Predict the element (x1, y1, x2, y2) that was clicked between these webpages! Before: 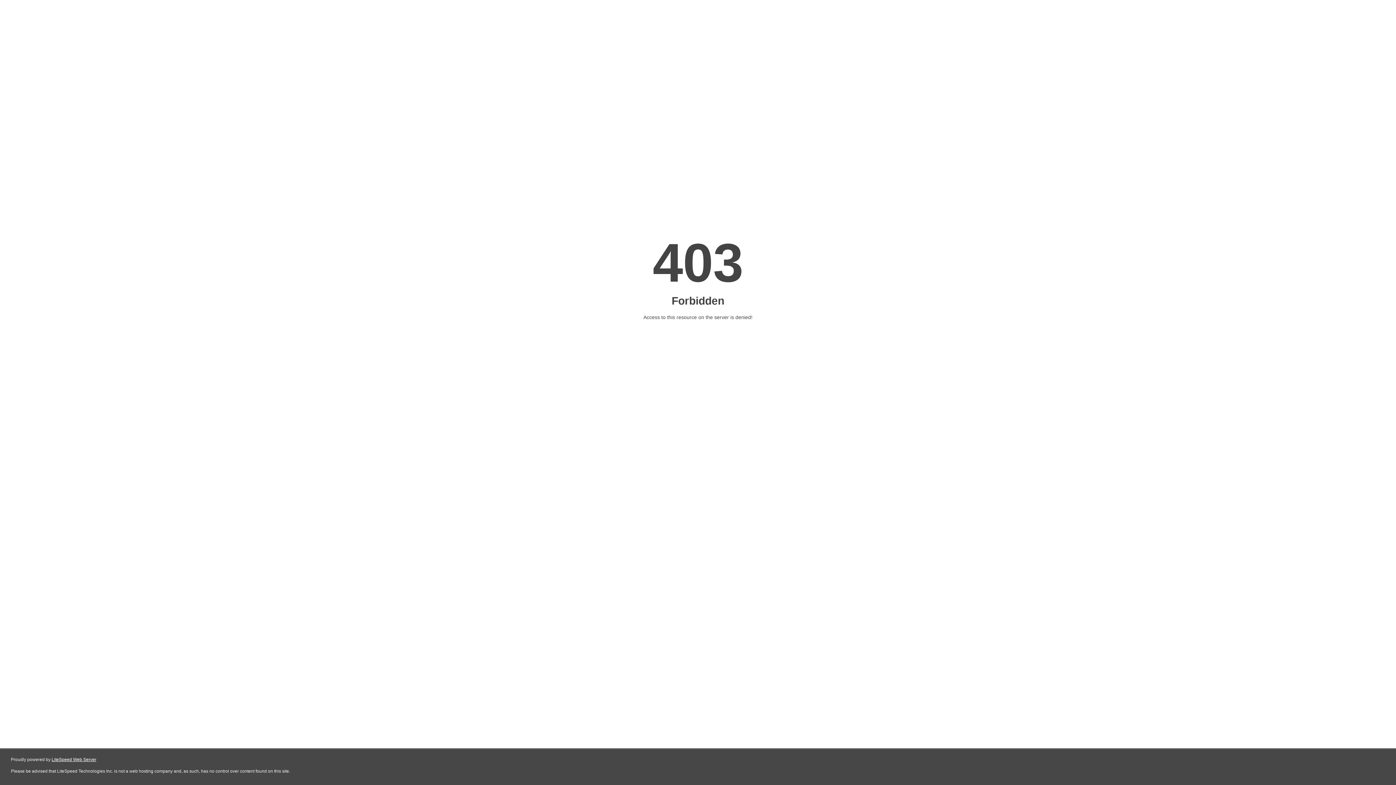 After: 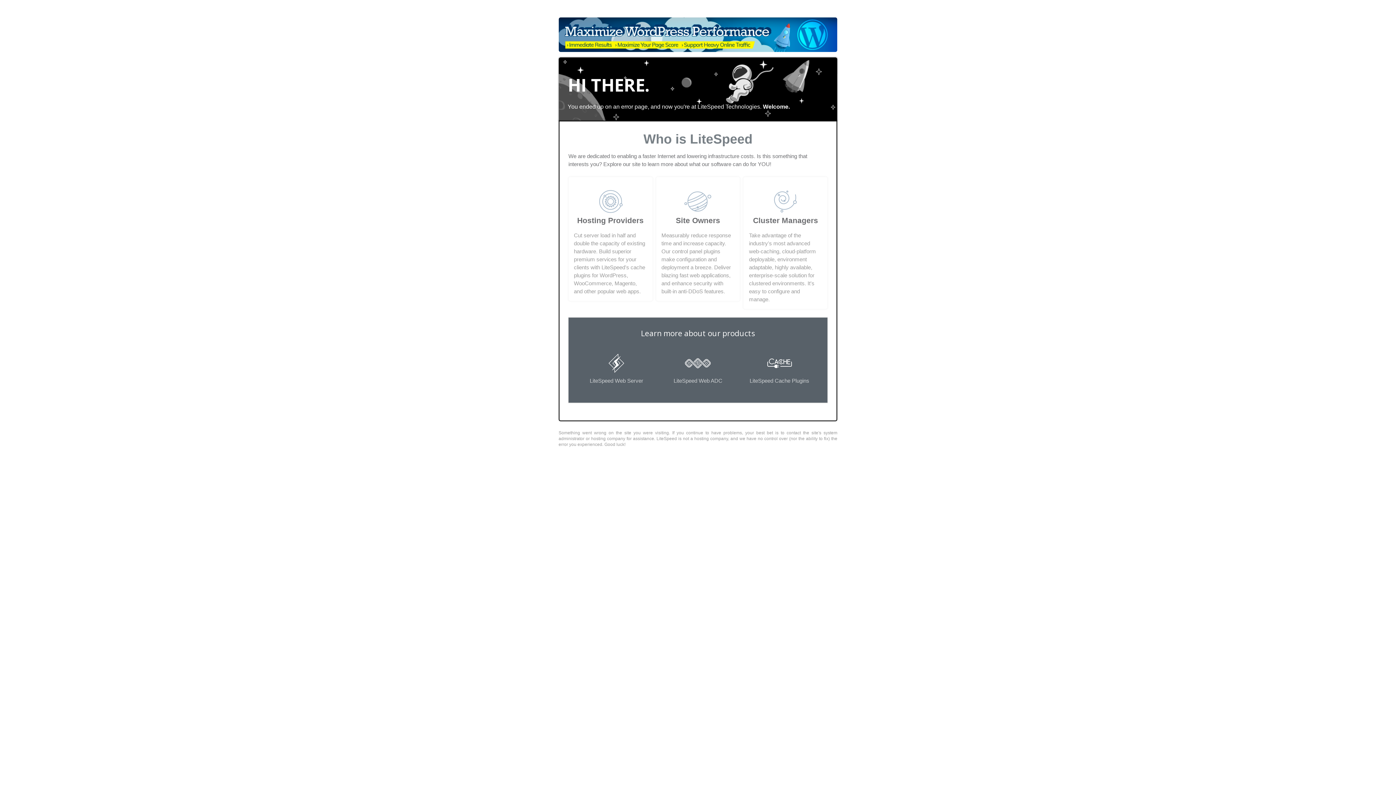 Action: label: LiteSpeed Web Server bbox: (51, 757, 96, 762)